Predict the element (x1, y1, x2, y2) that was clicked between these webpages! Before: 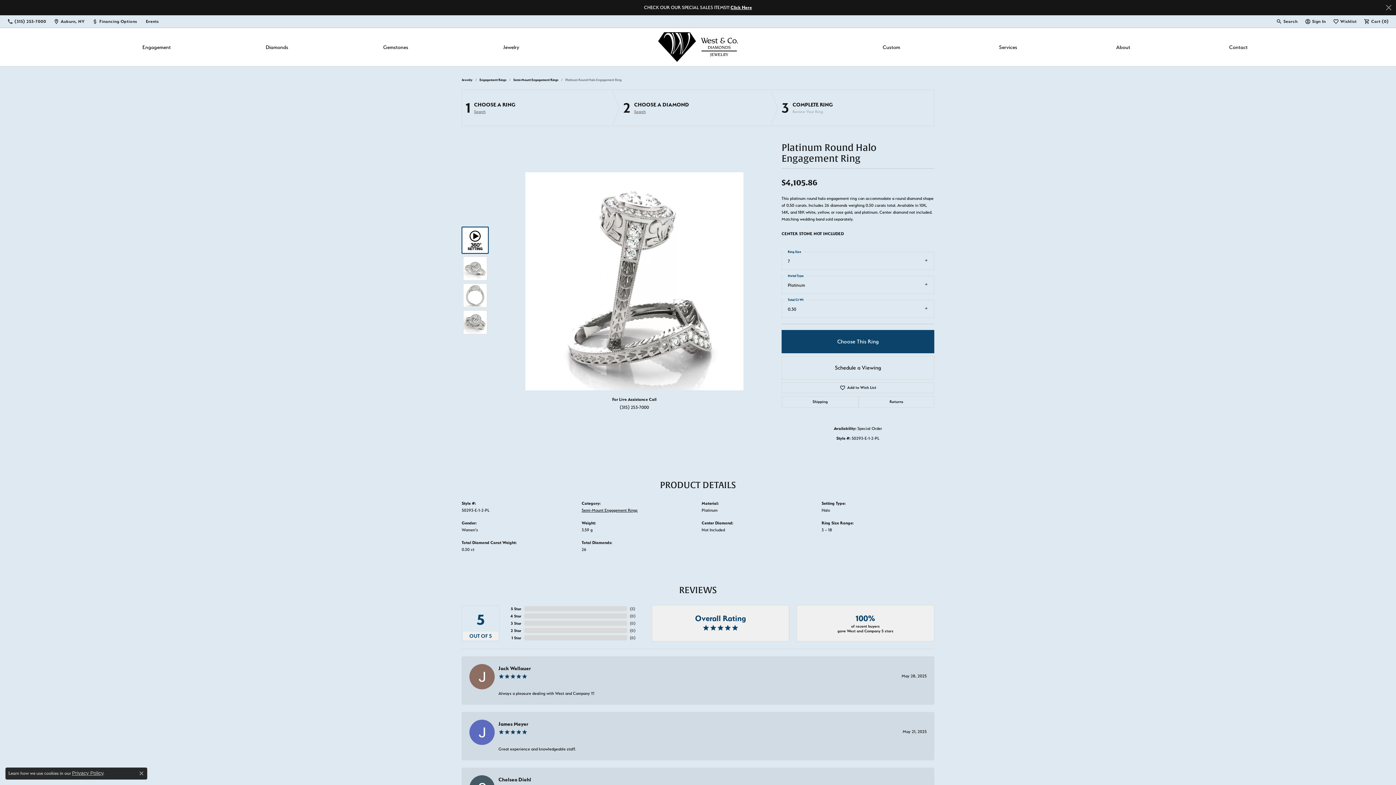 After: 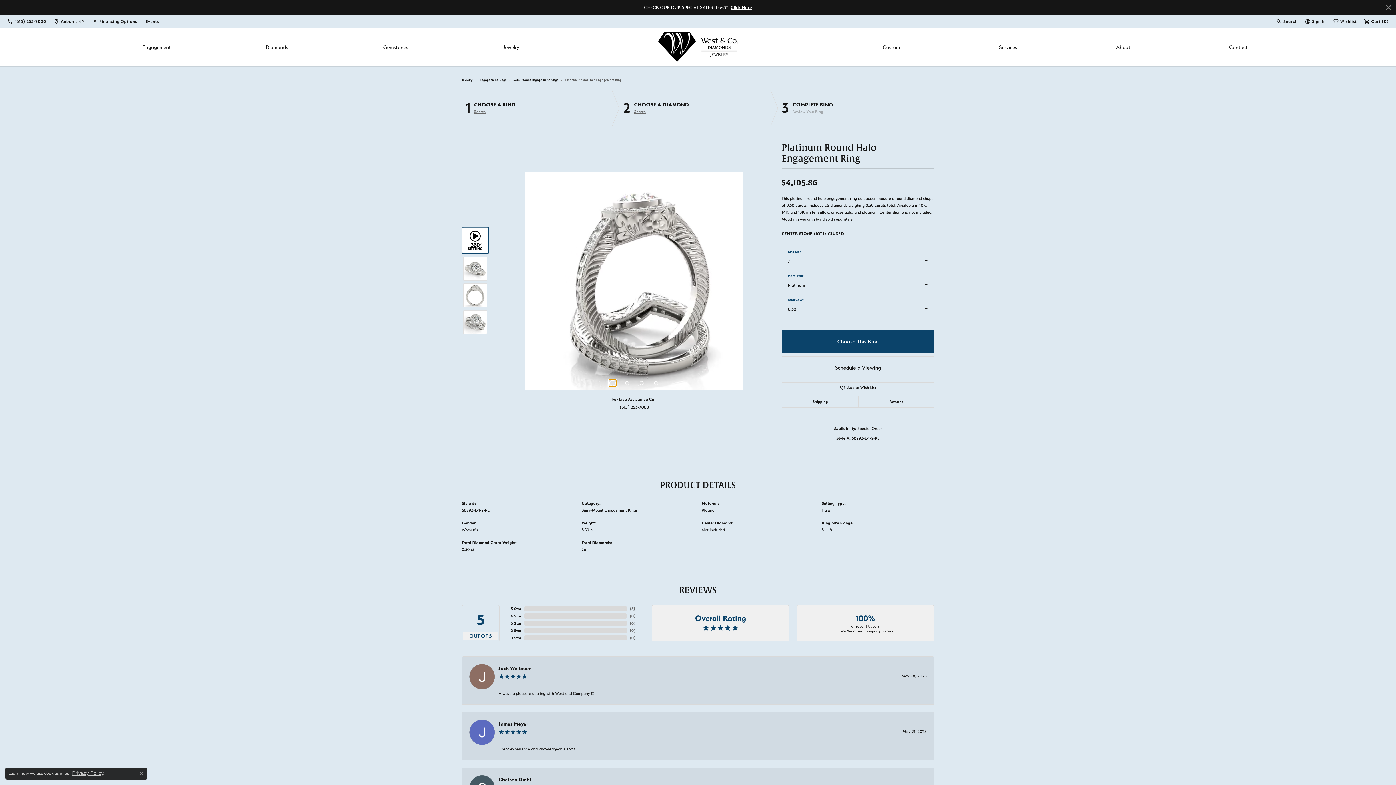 Action: label: Navigate to slide 1 bbox: (609, 379, 616, 386)